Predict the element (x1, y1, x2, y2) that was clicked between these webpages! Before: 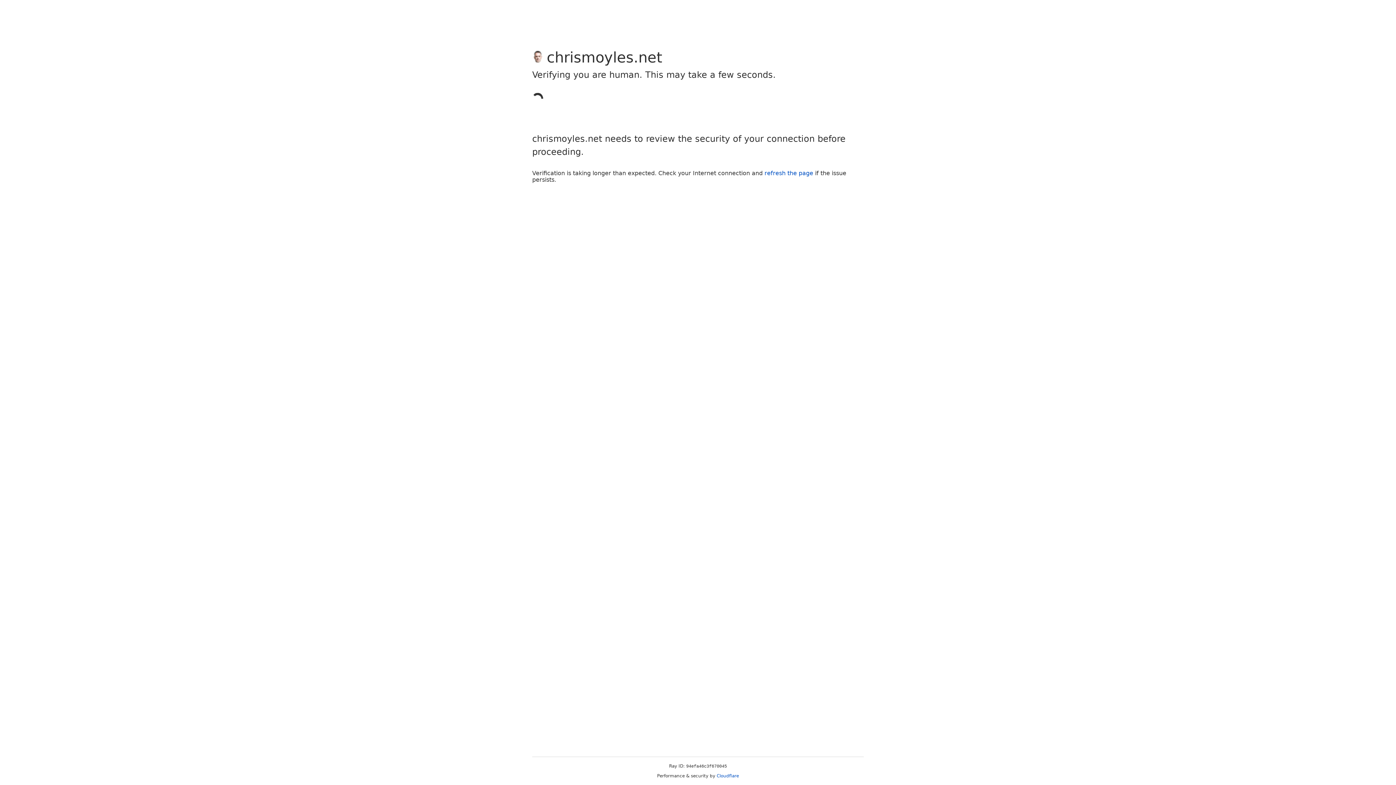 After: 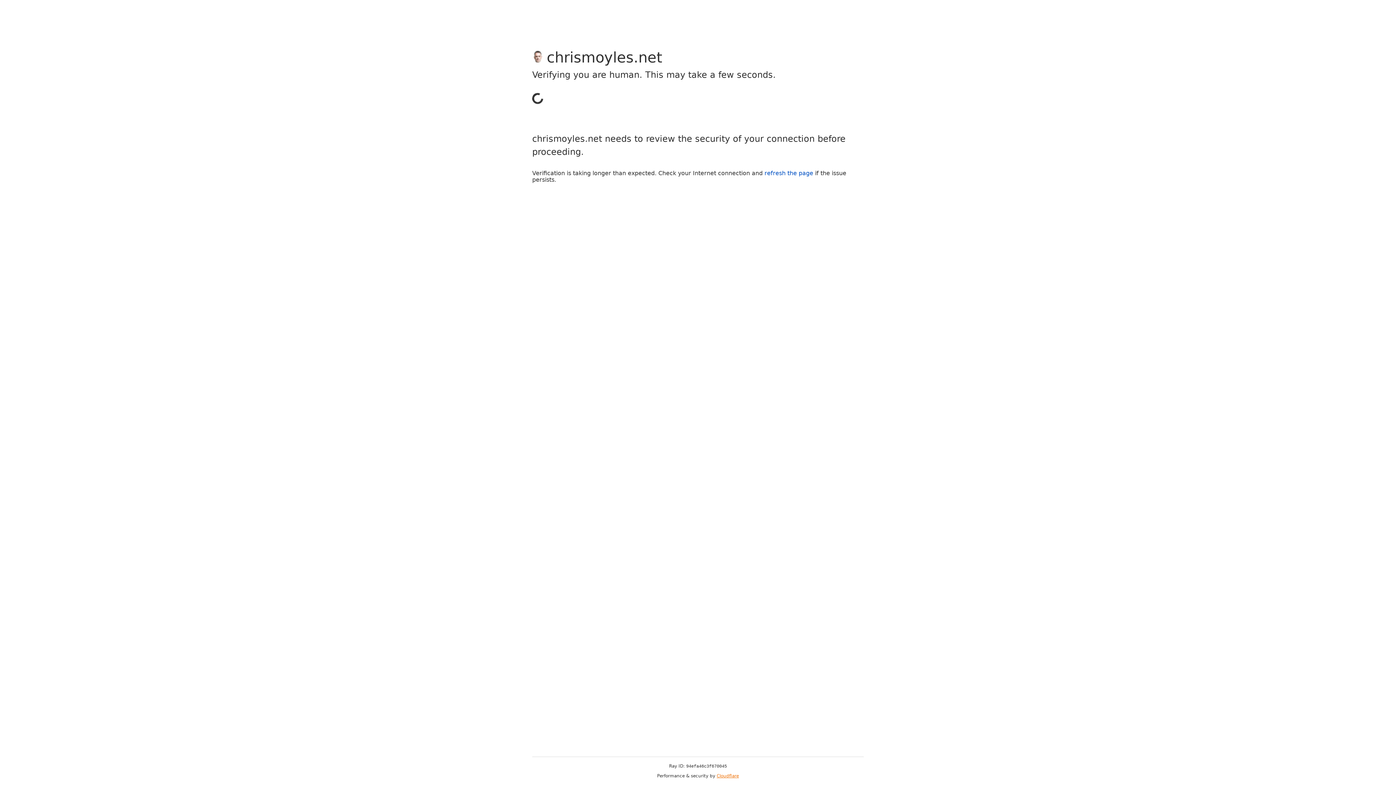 Action: bbox: (716, 773, 739, 778) label: Cloudflare